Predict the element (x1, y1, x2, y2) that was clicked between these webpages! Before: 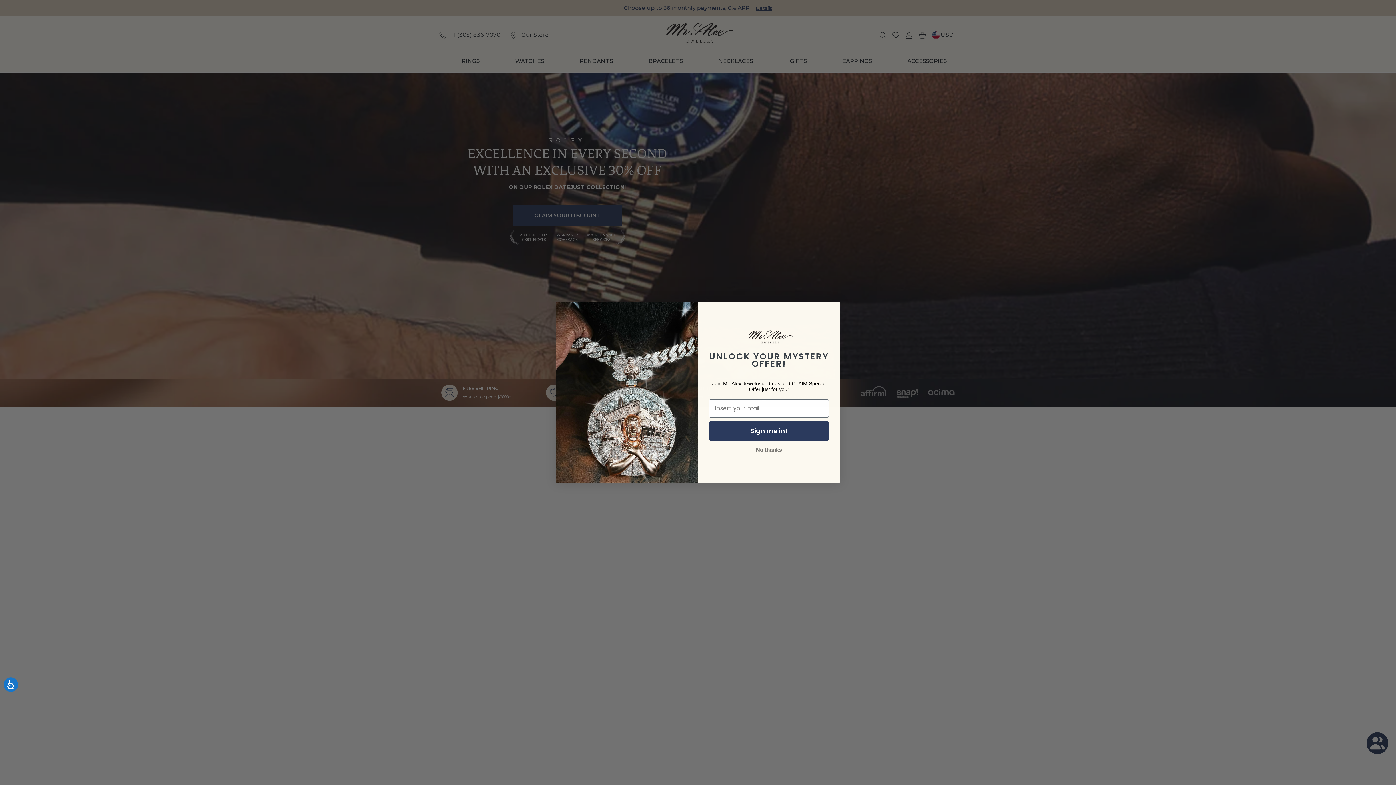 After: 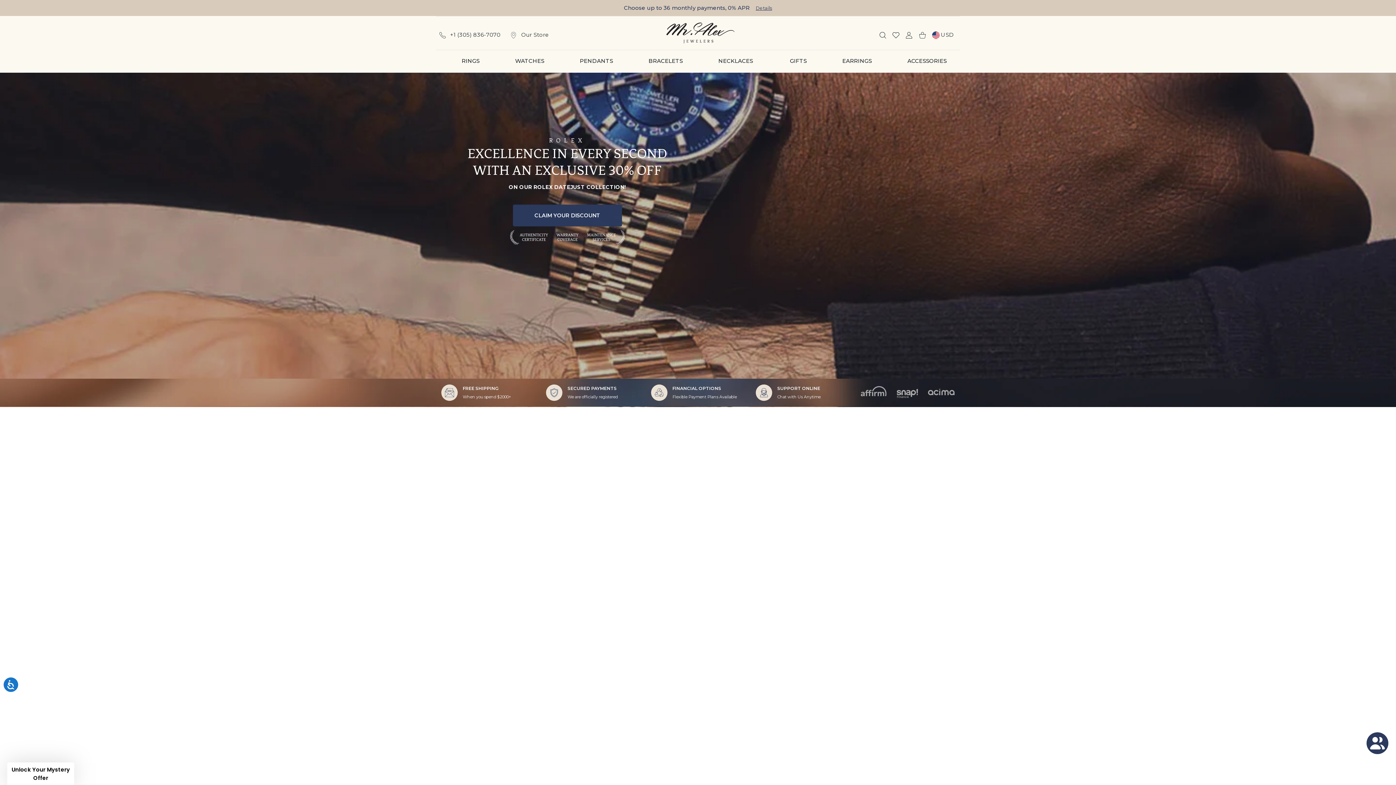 Action: bbox: (836, 324, 837, 324) label: Close dialog